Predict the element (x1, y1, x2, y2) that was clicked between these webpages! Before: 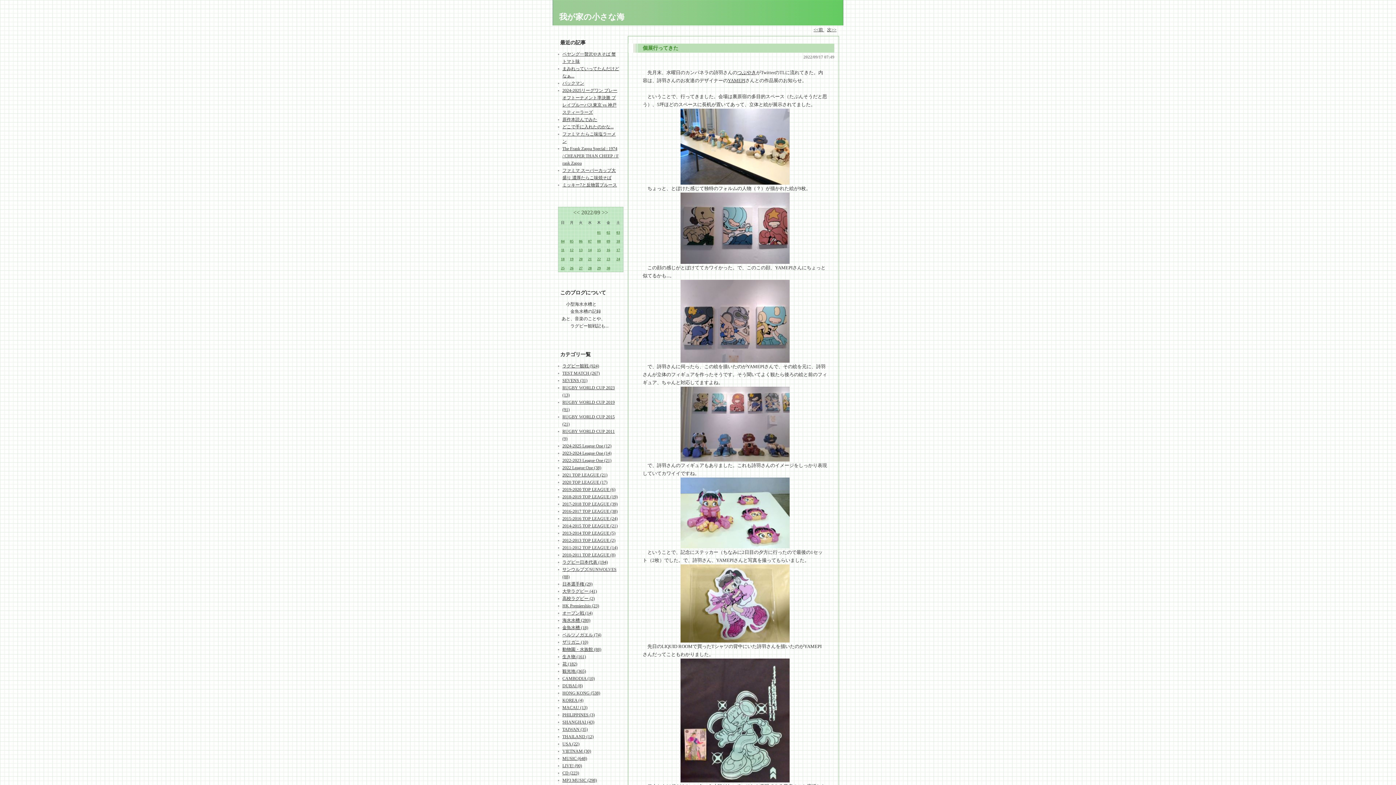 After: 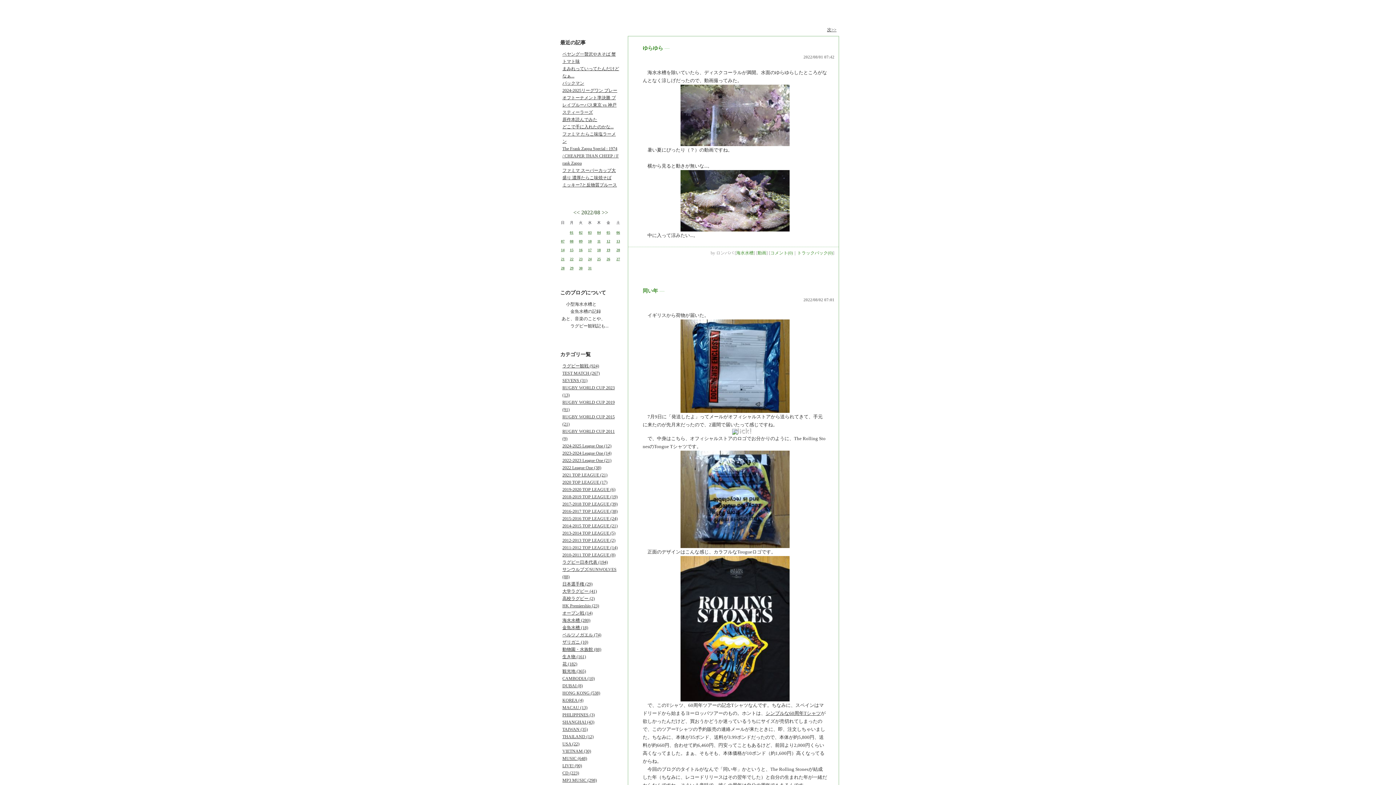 Action: bbox: (573, 209, 580, 215) label: <<